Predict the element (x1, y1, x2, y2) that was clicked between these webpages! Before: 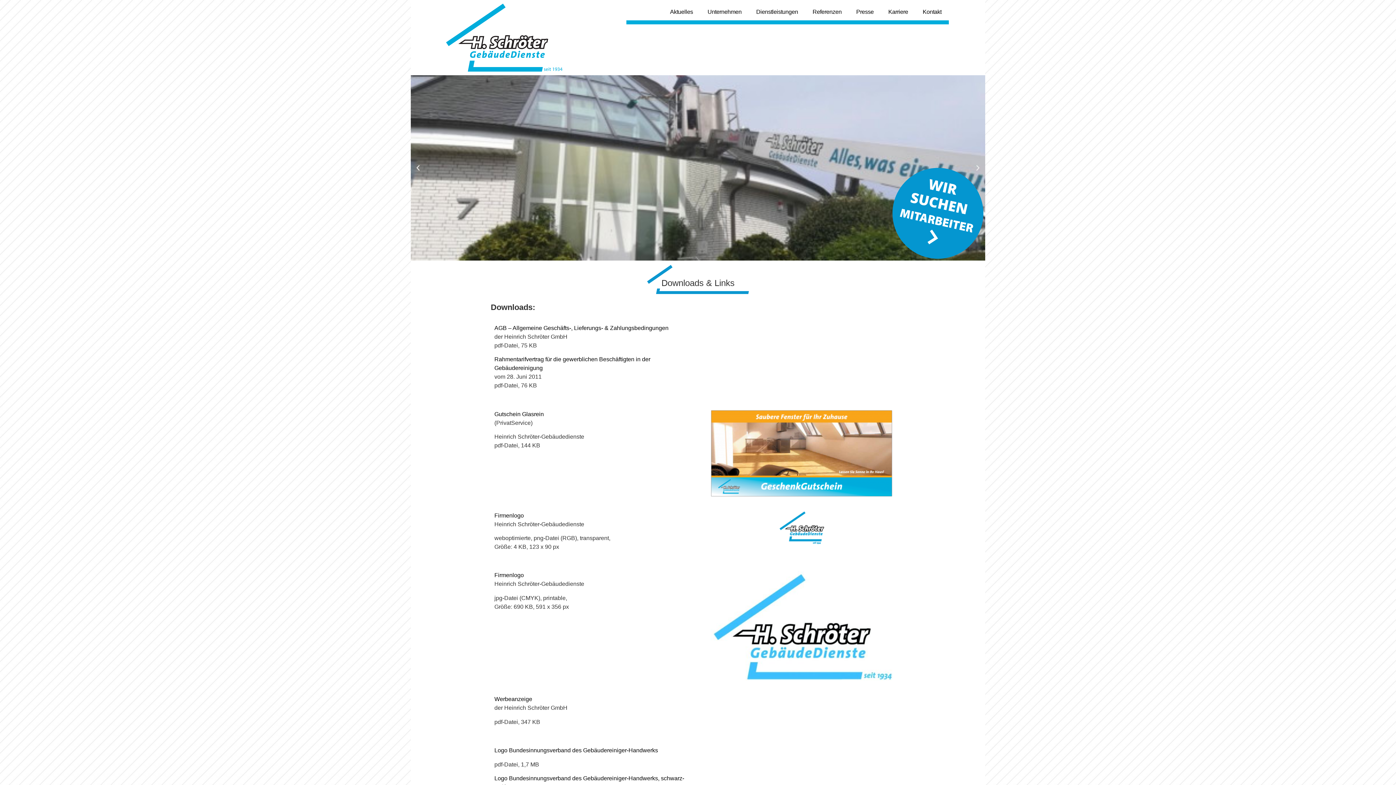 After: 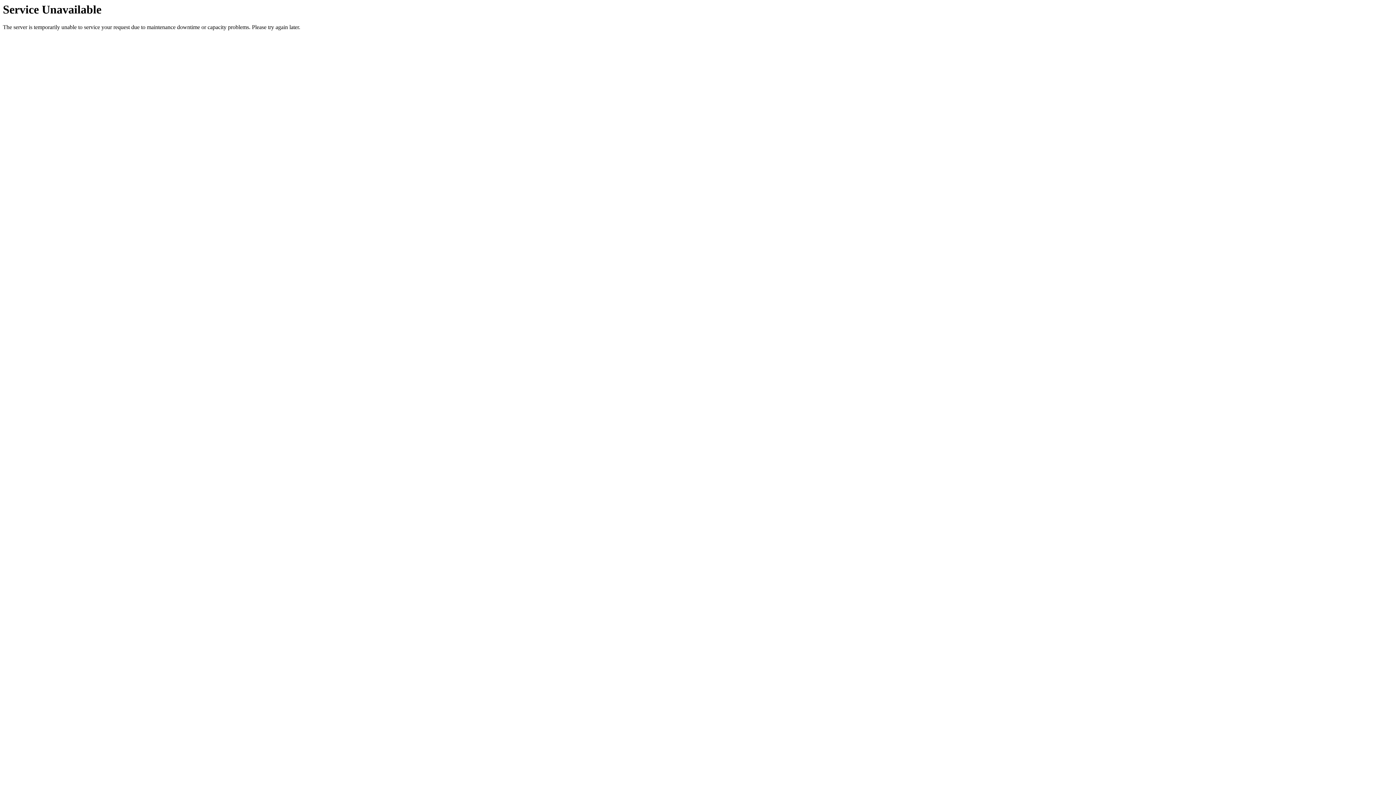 Action: bbox: (749, 3, 805, 20) label: Dienstleistungen